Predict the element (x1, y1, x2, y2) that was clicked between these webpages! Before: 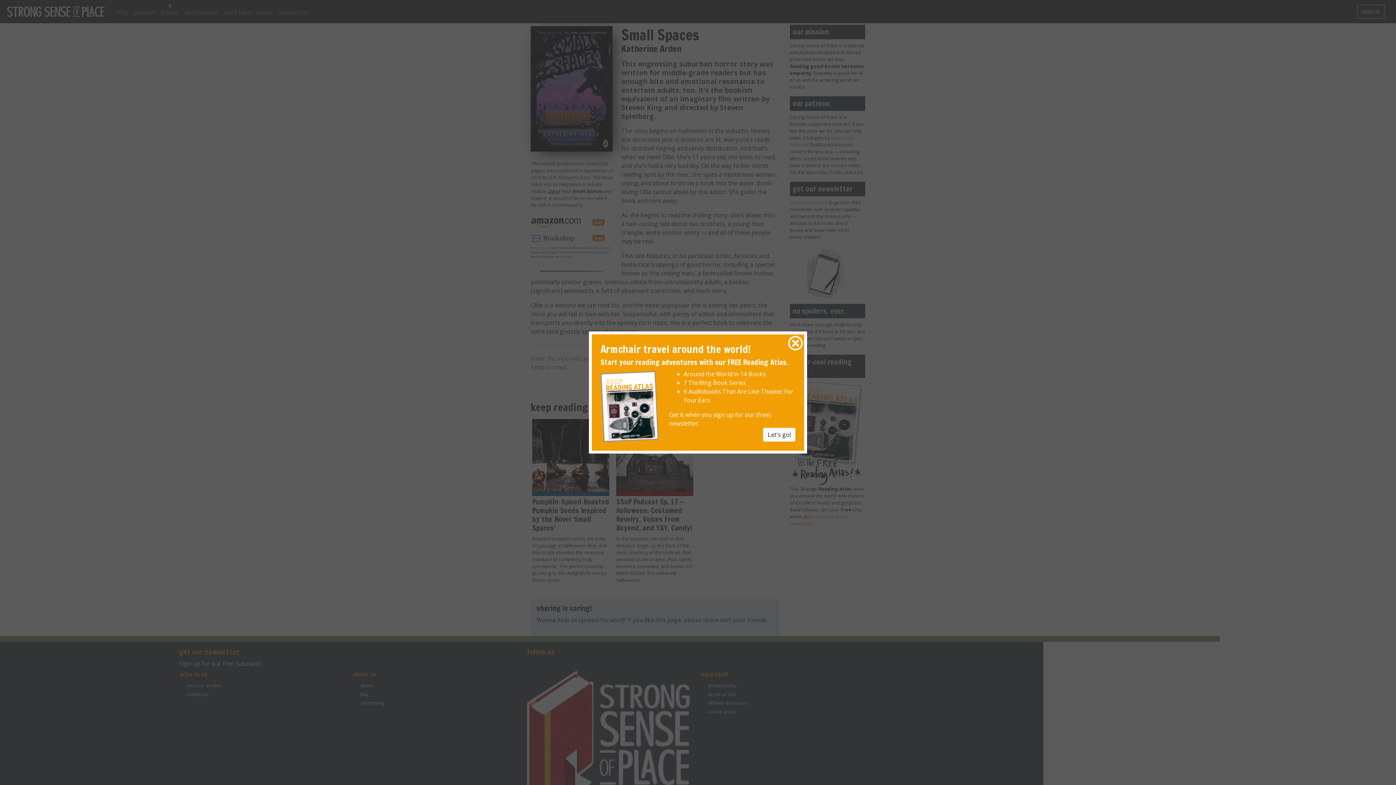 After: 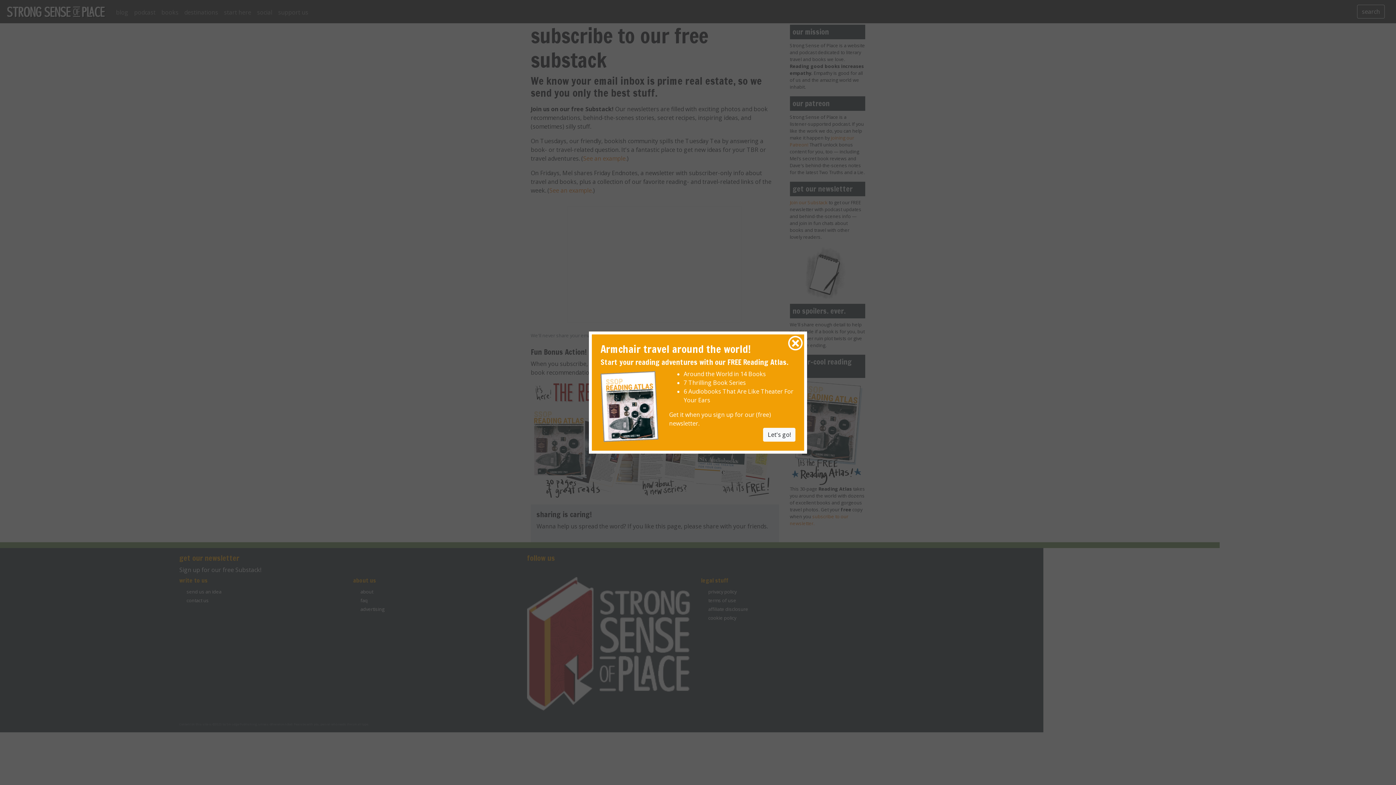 Action: bbox: (763, 428, 795, 441) label: Let's go!